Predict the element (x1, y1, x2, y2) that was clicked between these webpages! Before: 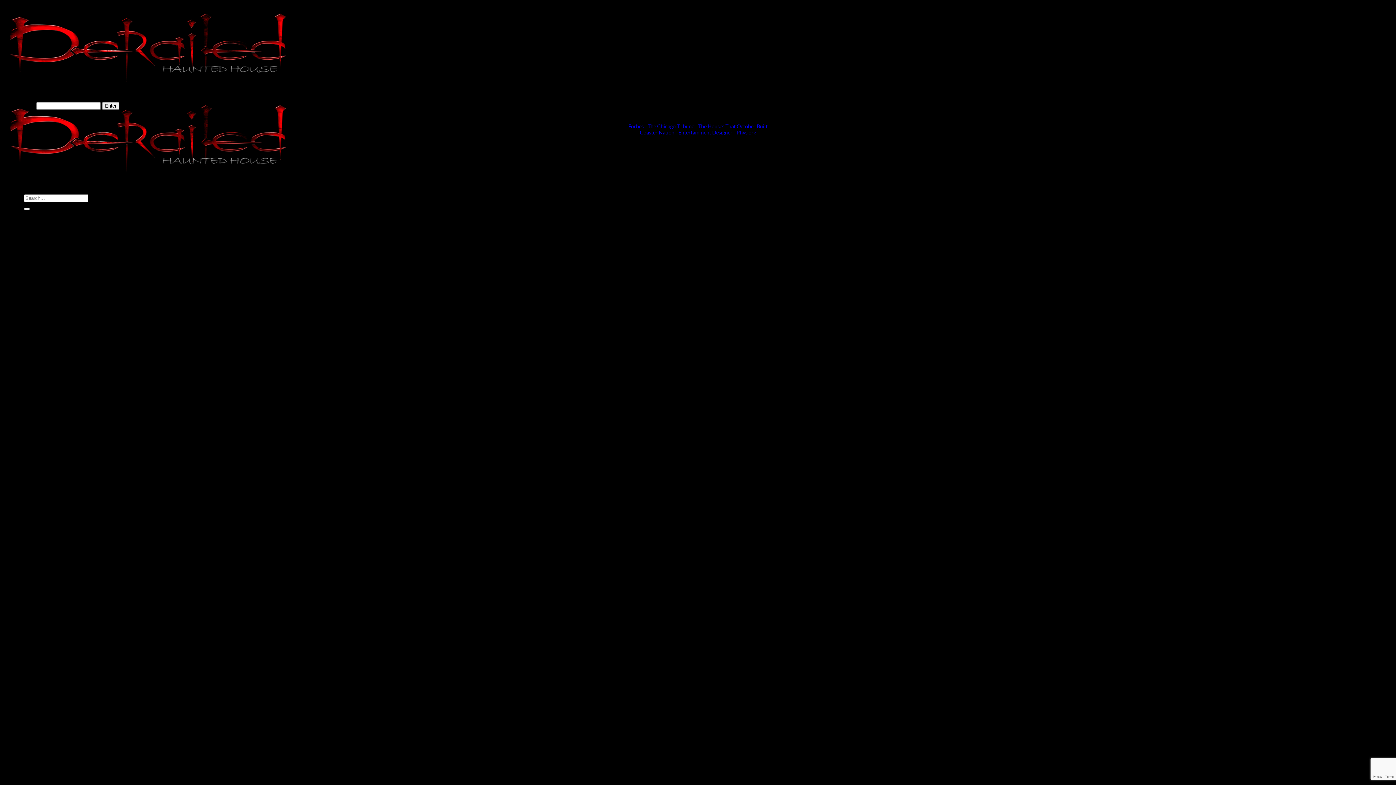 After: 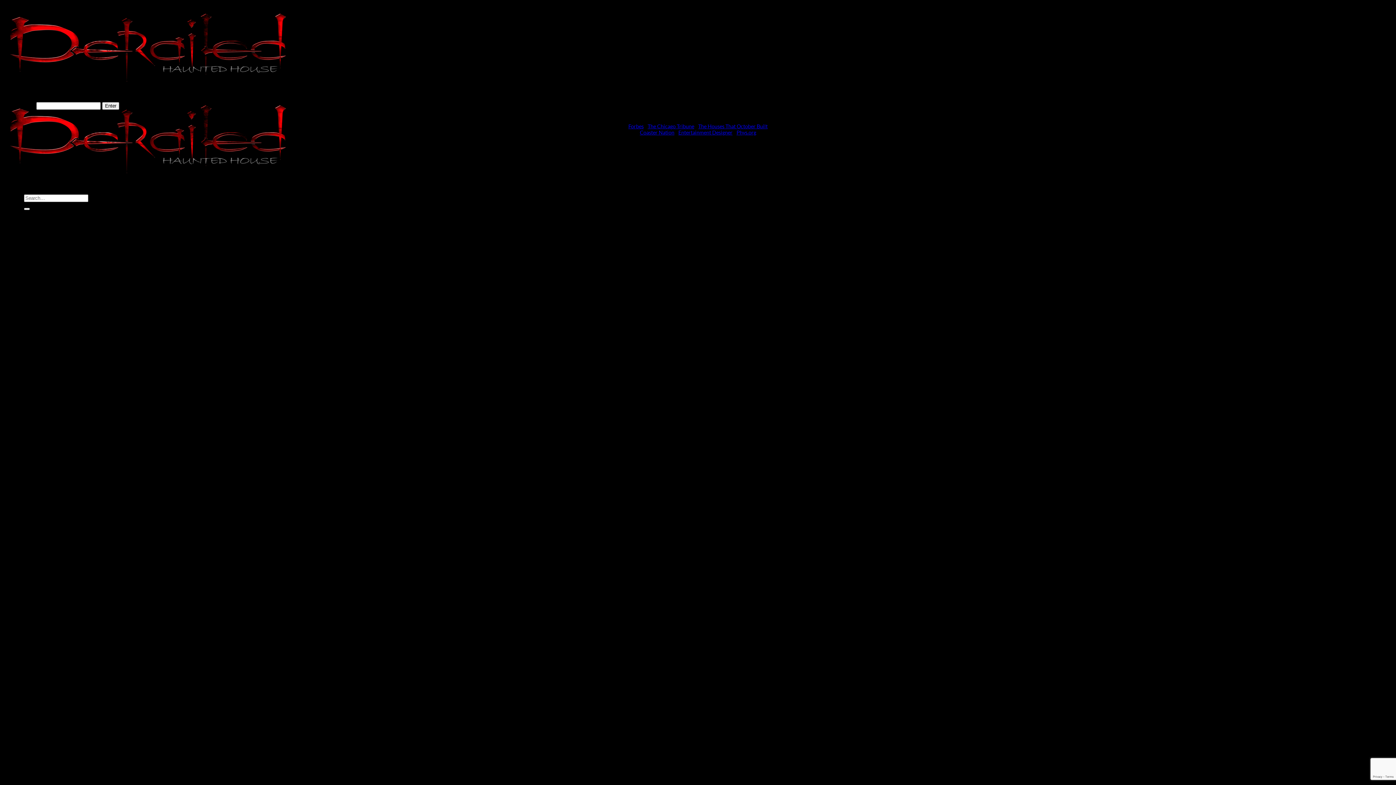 Action: bbox: (647, 123, 694, 129) label: The Chicago Tribune